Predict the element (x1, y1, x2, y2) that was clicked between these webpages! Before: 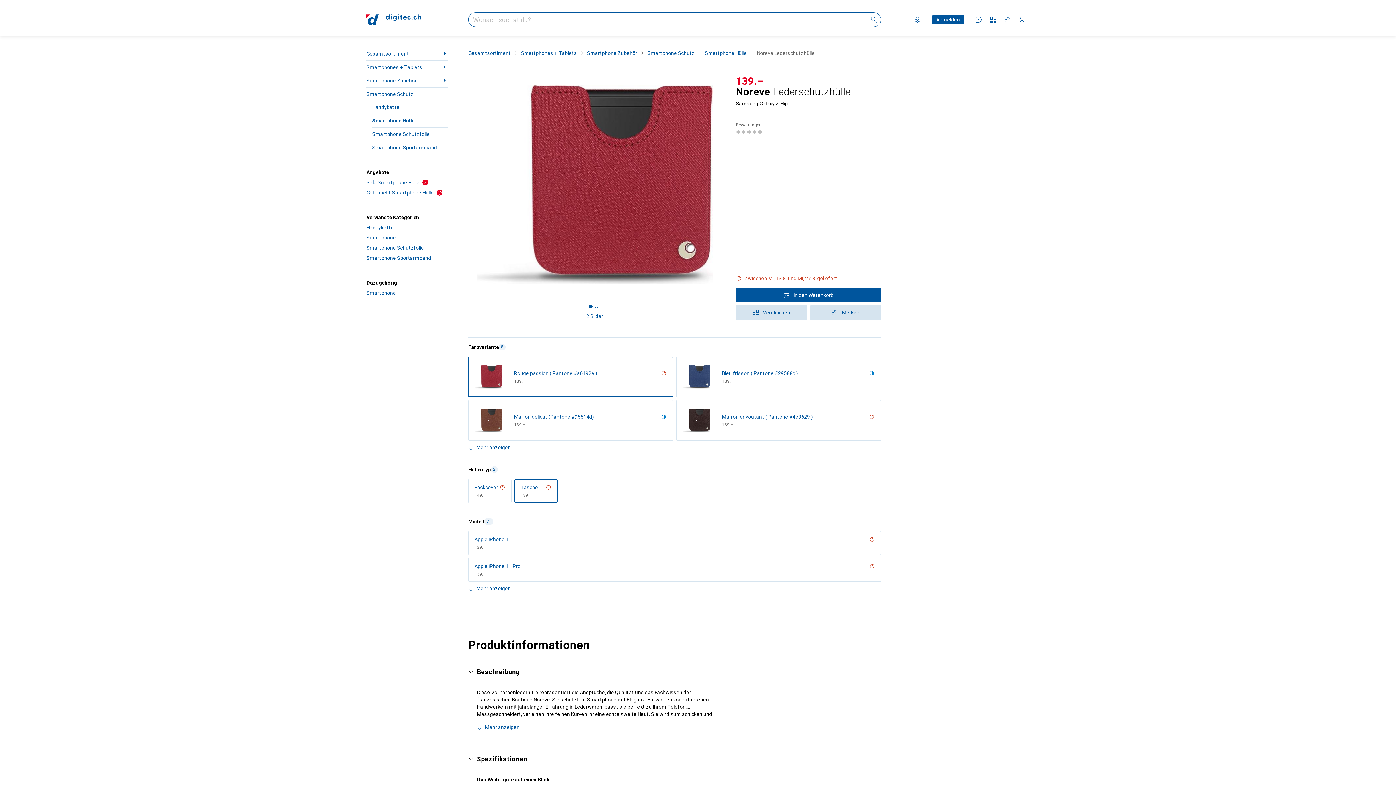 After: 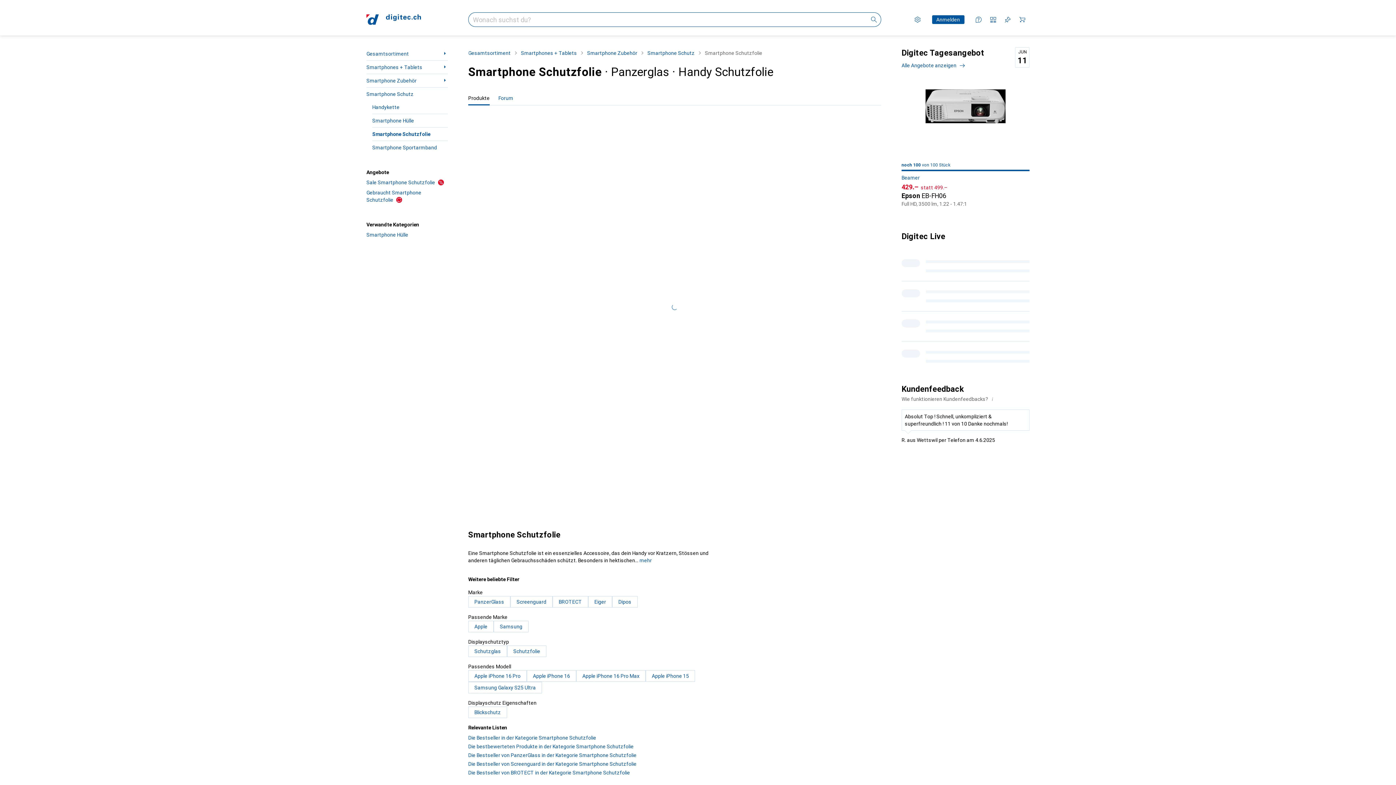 Action: bbox: (366, 242, 448, 253) label: Smartphone Schutzfolie